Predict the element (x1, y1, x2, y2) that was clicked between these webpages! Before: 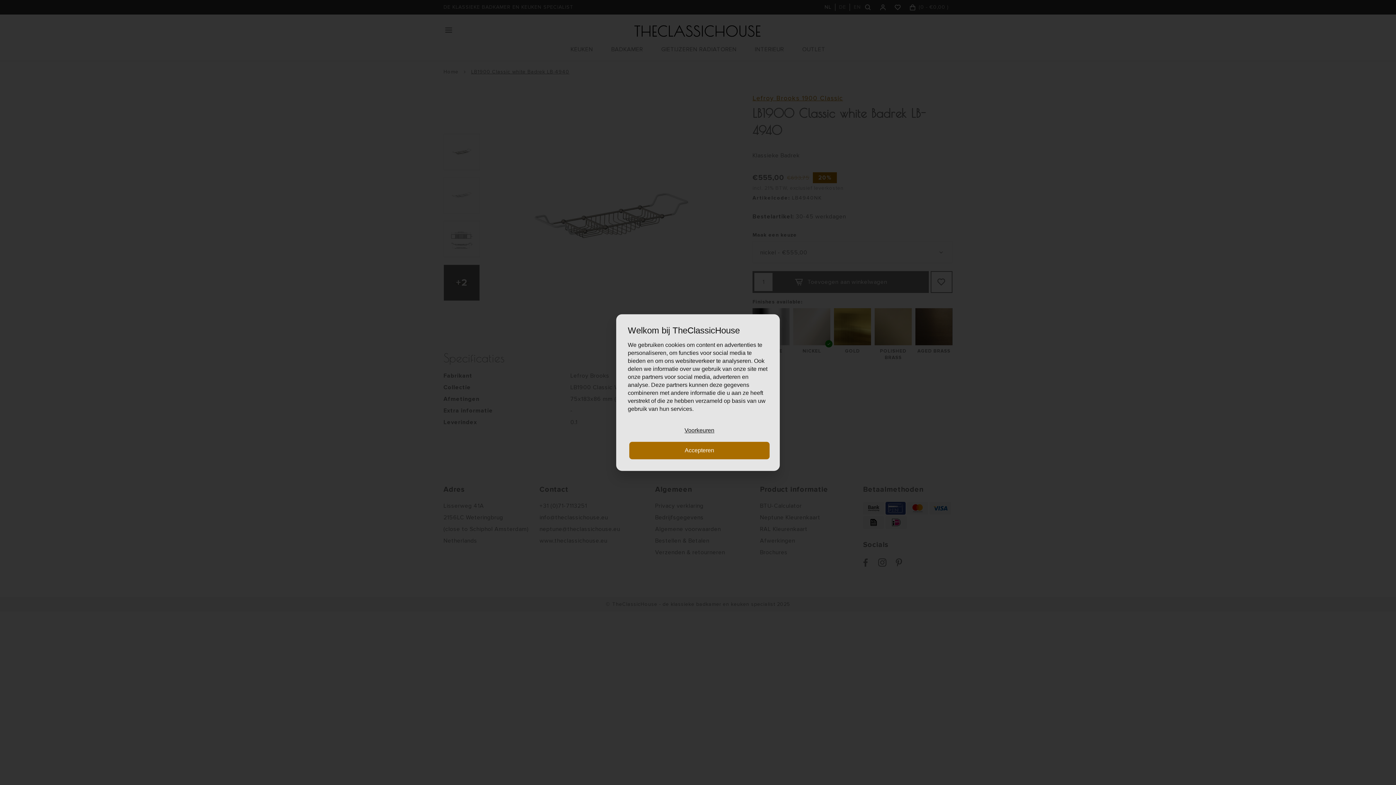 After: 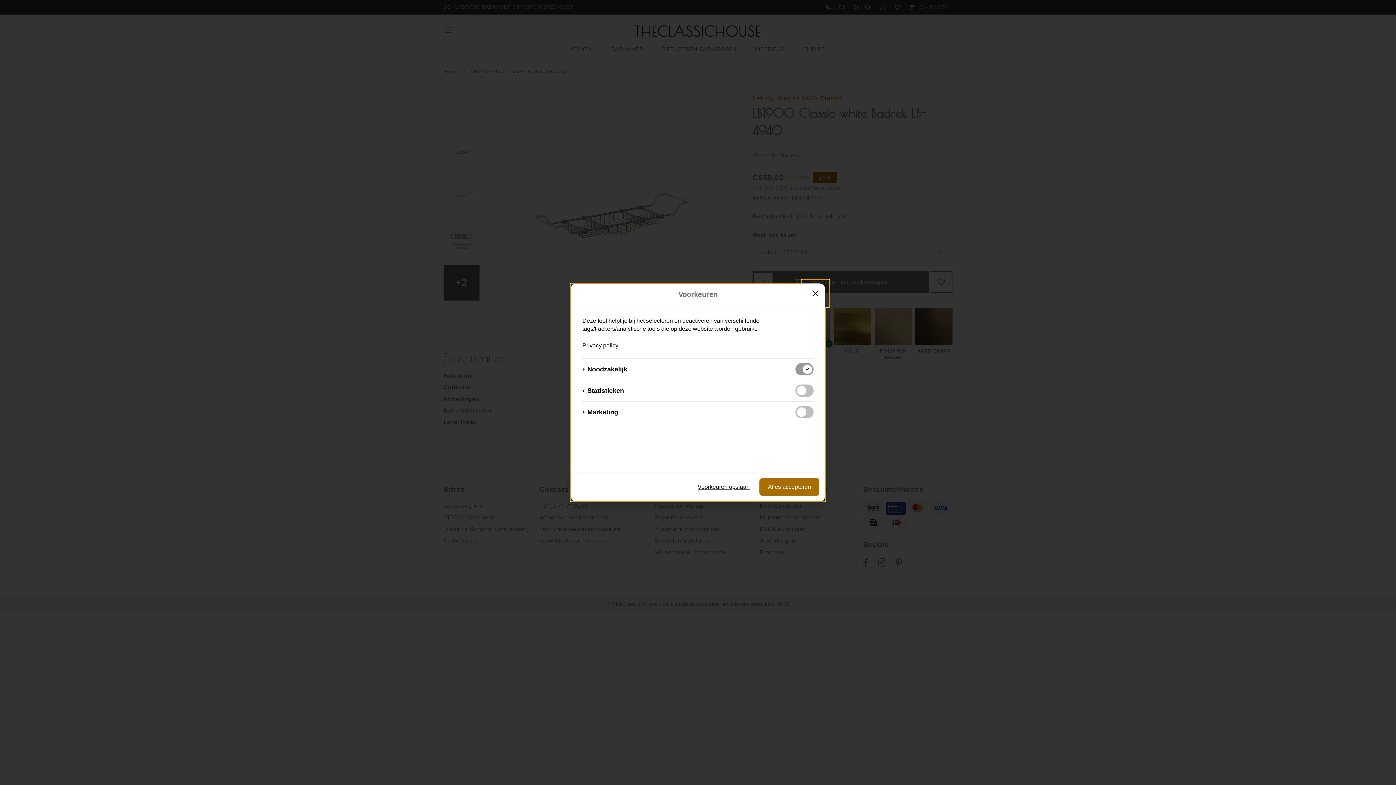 Action: label: Voorkeuren bbox: (629, 422, 769, 439)